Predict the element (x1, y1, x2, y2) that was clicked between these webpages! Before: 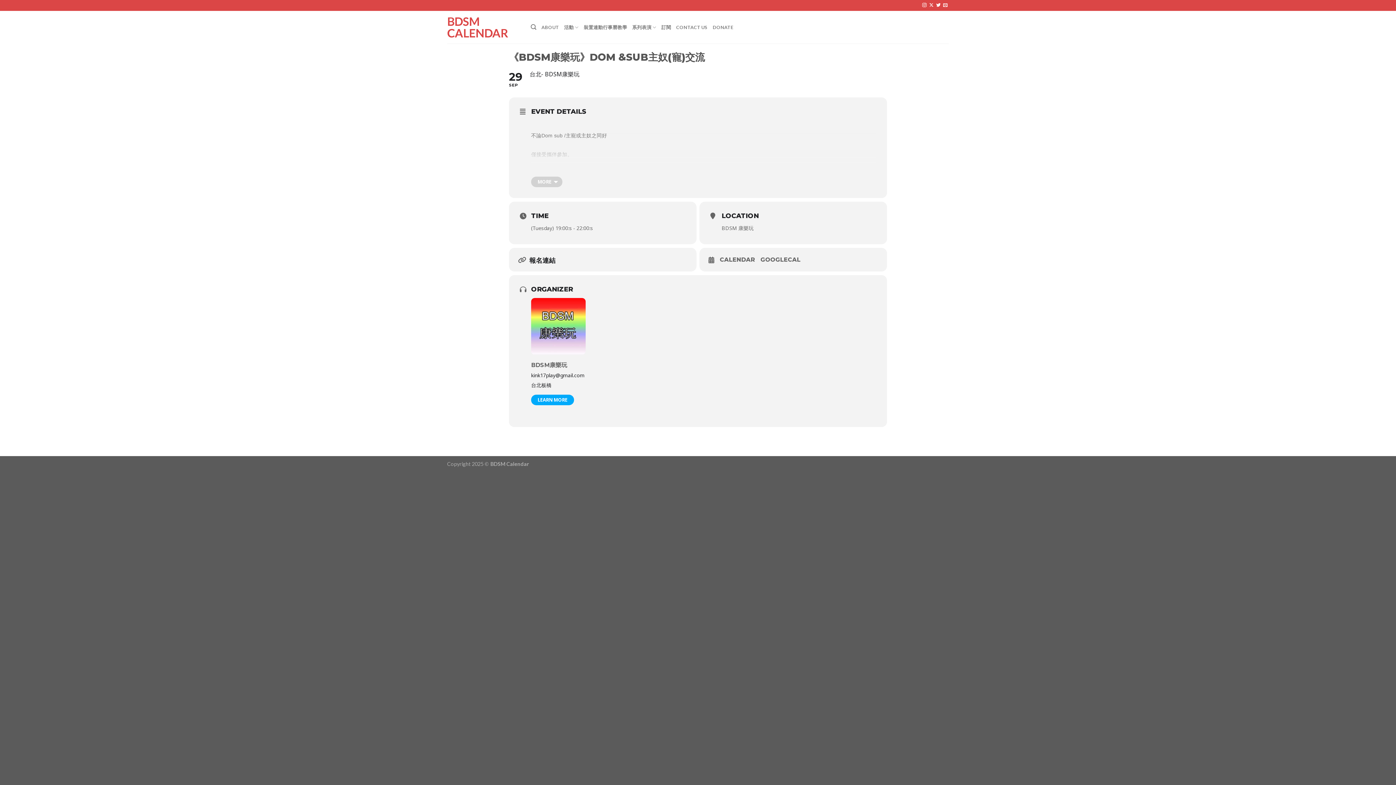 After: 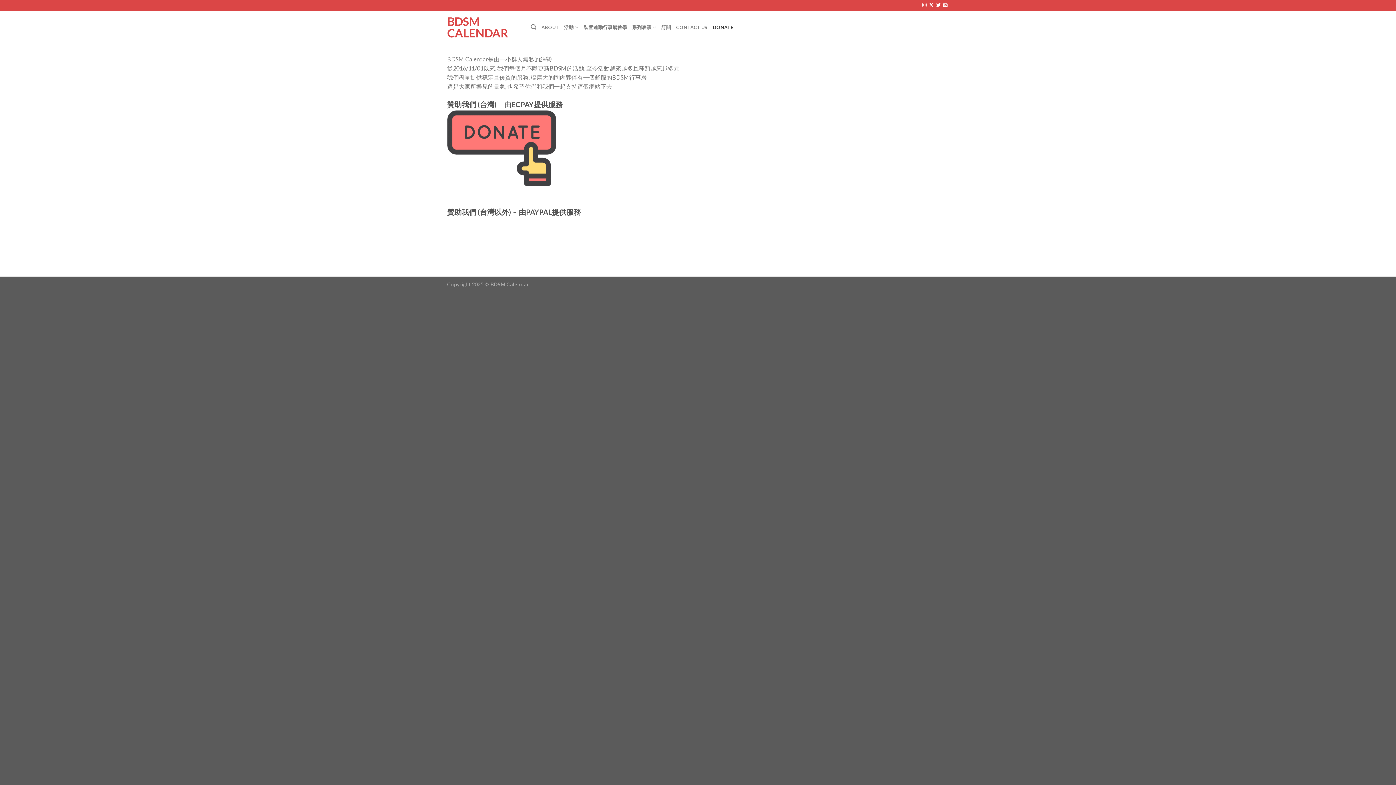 Action: bbox: (712, 20, 733, 34) label: DONATE